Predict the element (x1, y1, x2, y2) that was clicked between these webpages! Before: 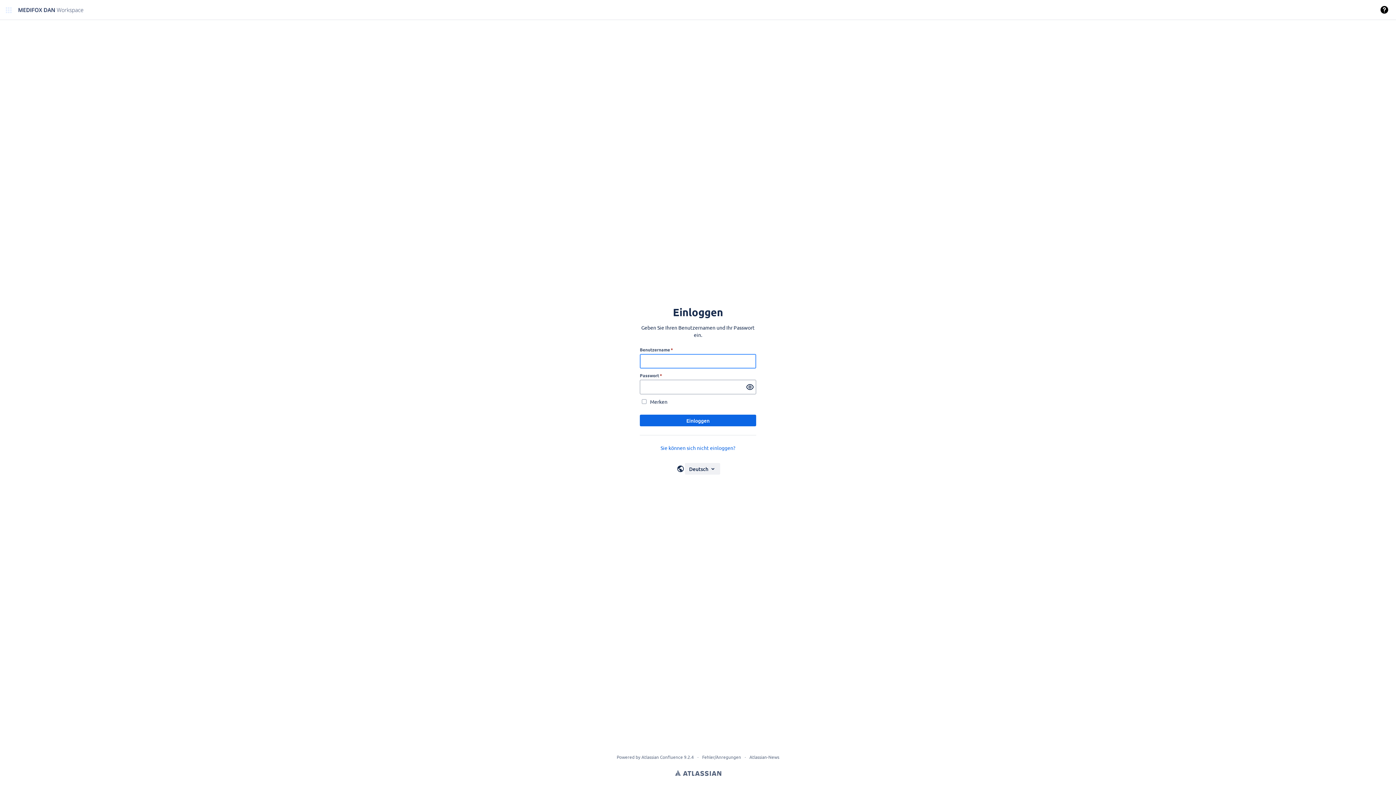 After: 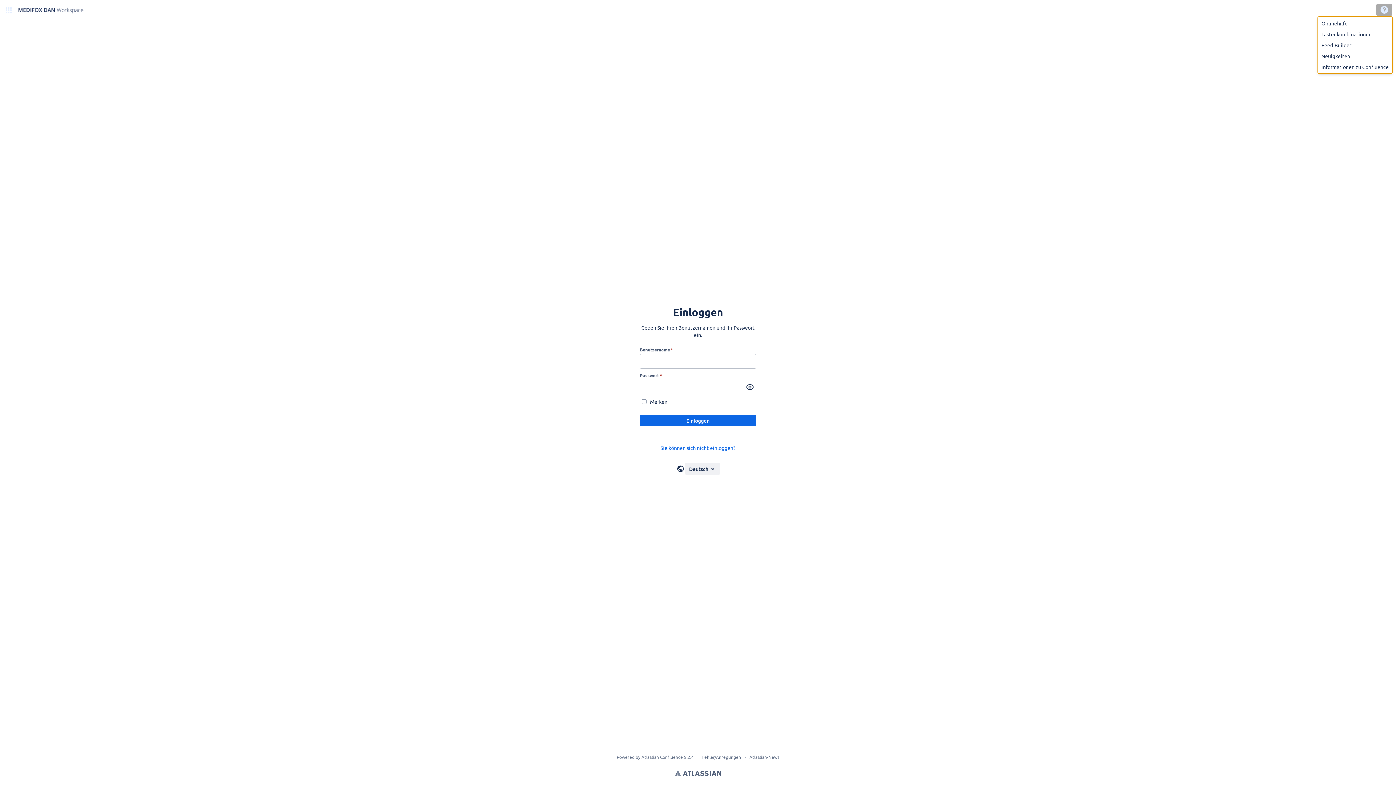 Action: label: Hilfe bbox: (1376, 4, 1392, 15)